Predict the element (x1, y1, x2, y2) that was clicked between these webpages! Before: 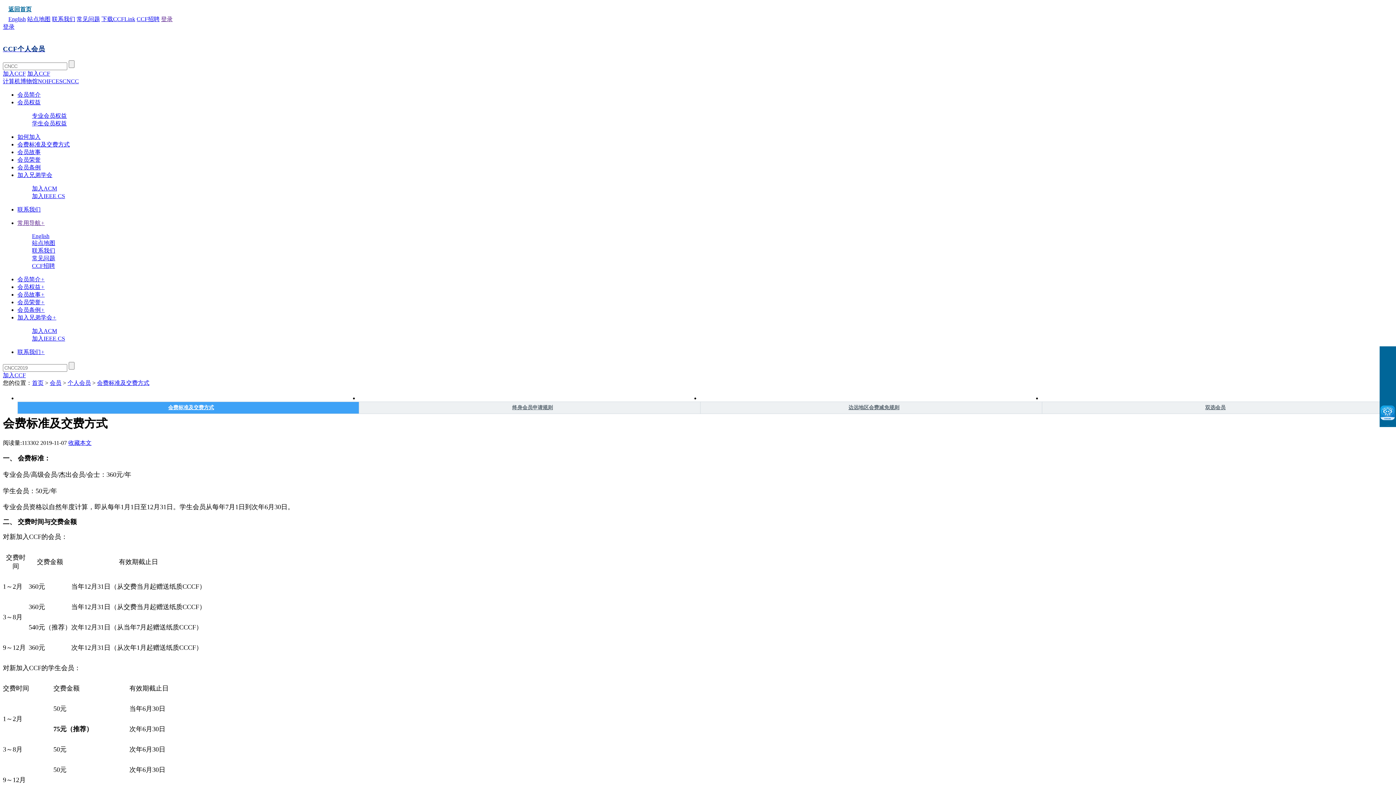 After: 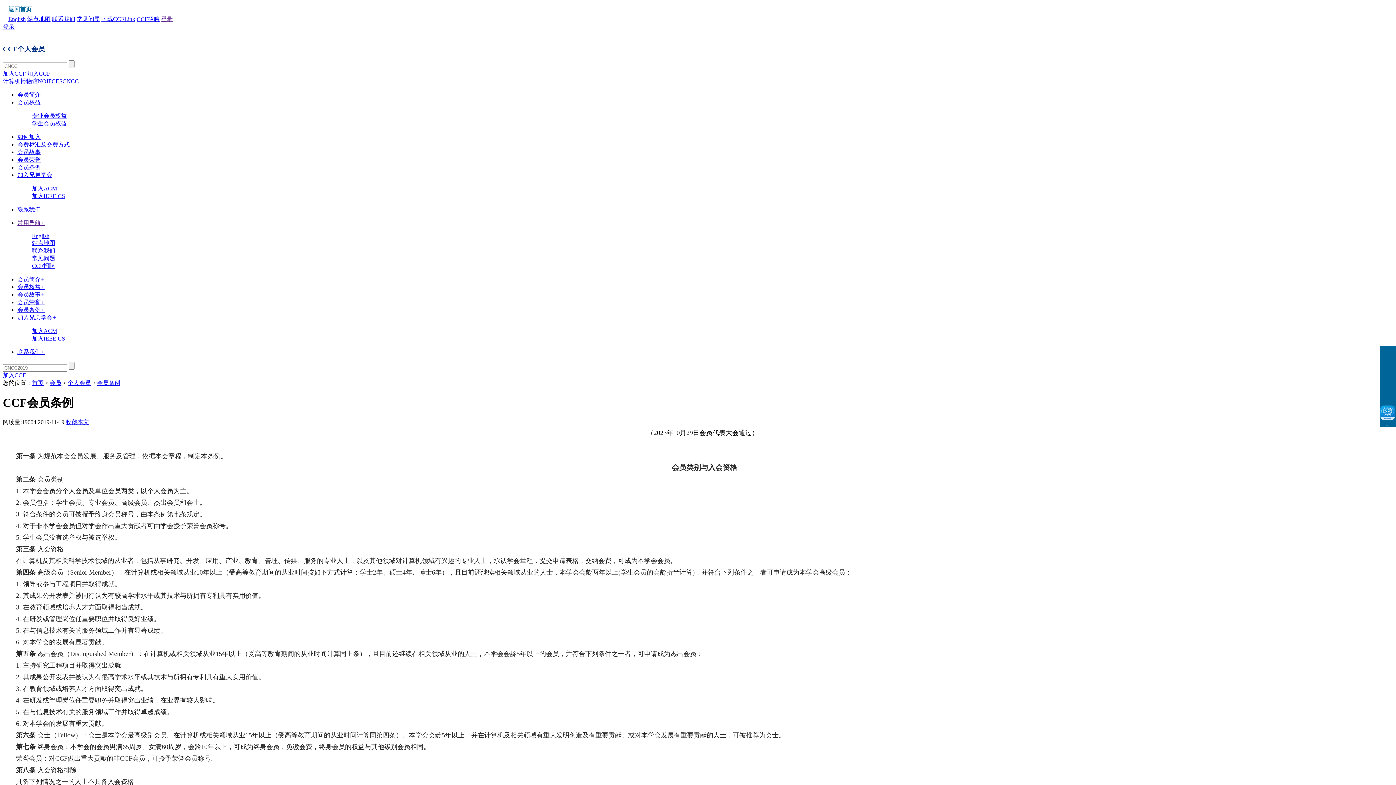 Action: label: 会员条例 bbox: (17, 164, 40, 170)